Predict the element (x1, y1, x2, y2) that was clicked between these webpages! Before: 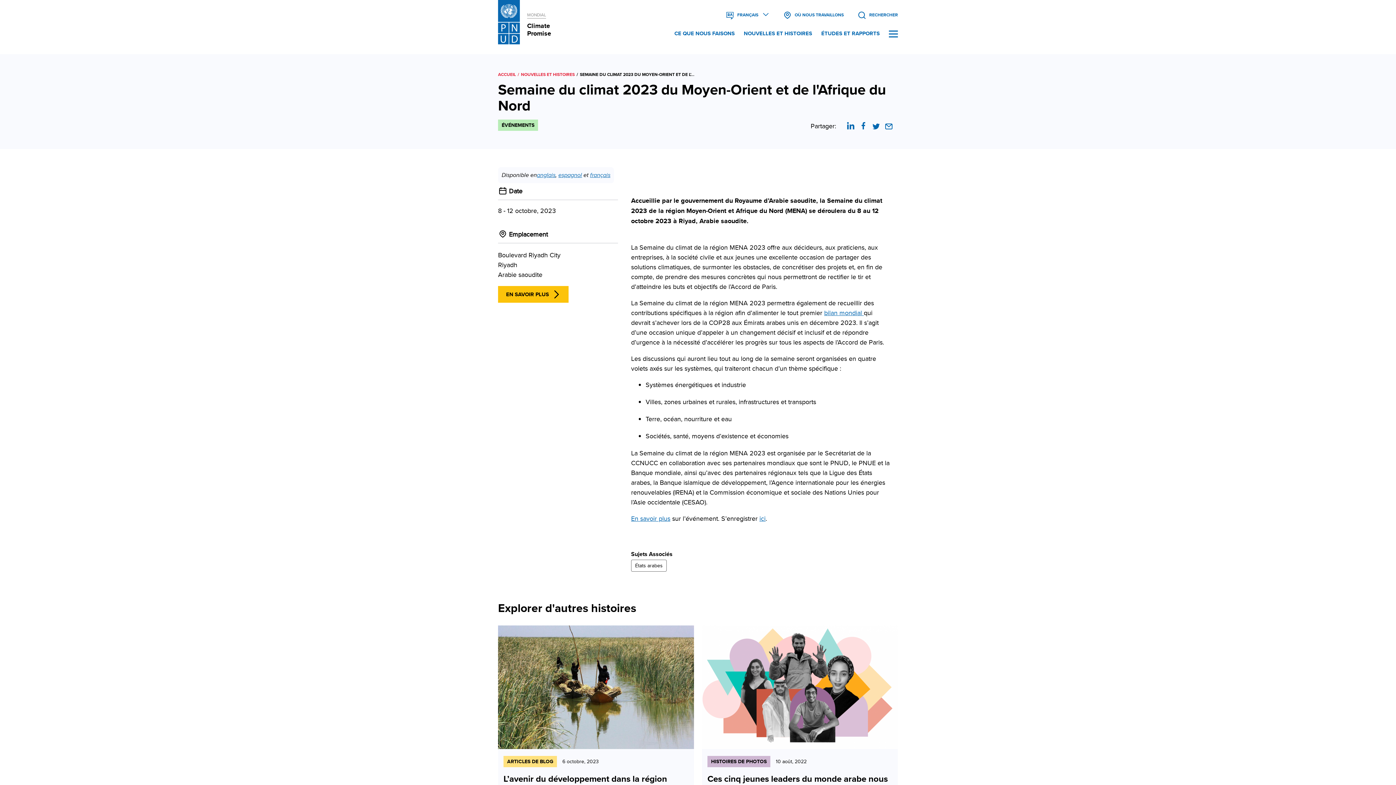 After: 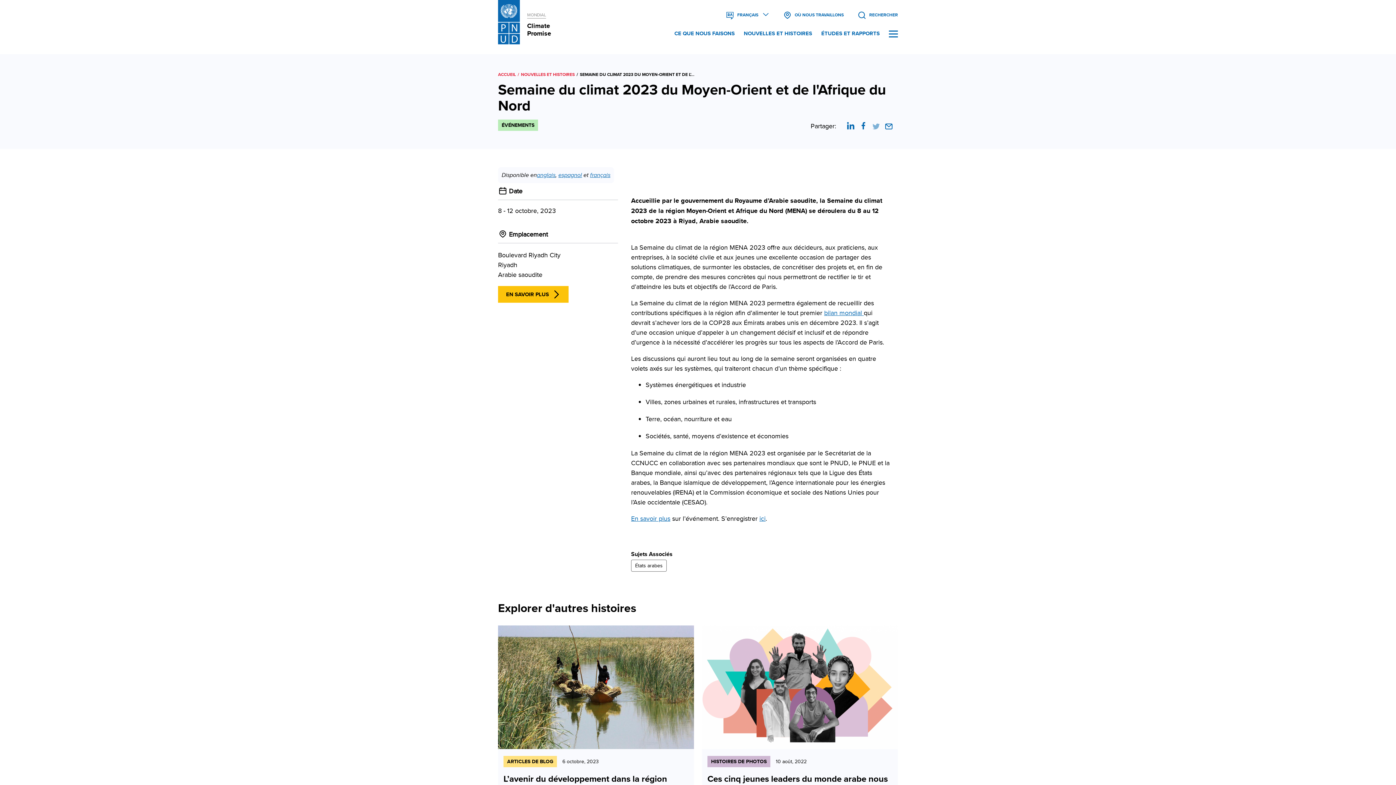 Action: label: Share on twitter bbox: (872, 122, 880, 130)